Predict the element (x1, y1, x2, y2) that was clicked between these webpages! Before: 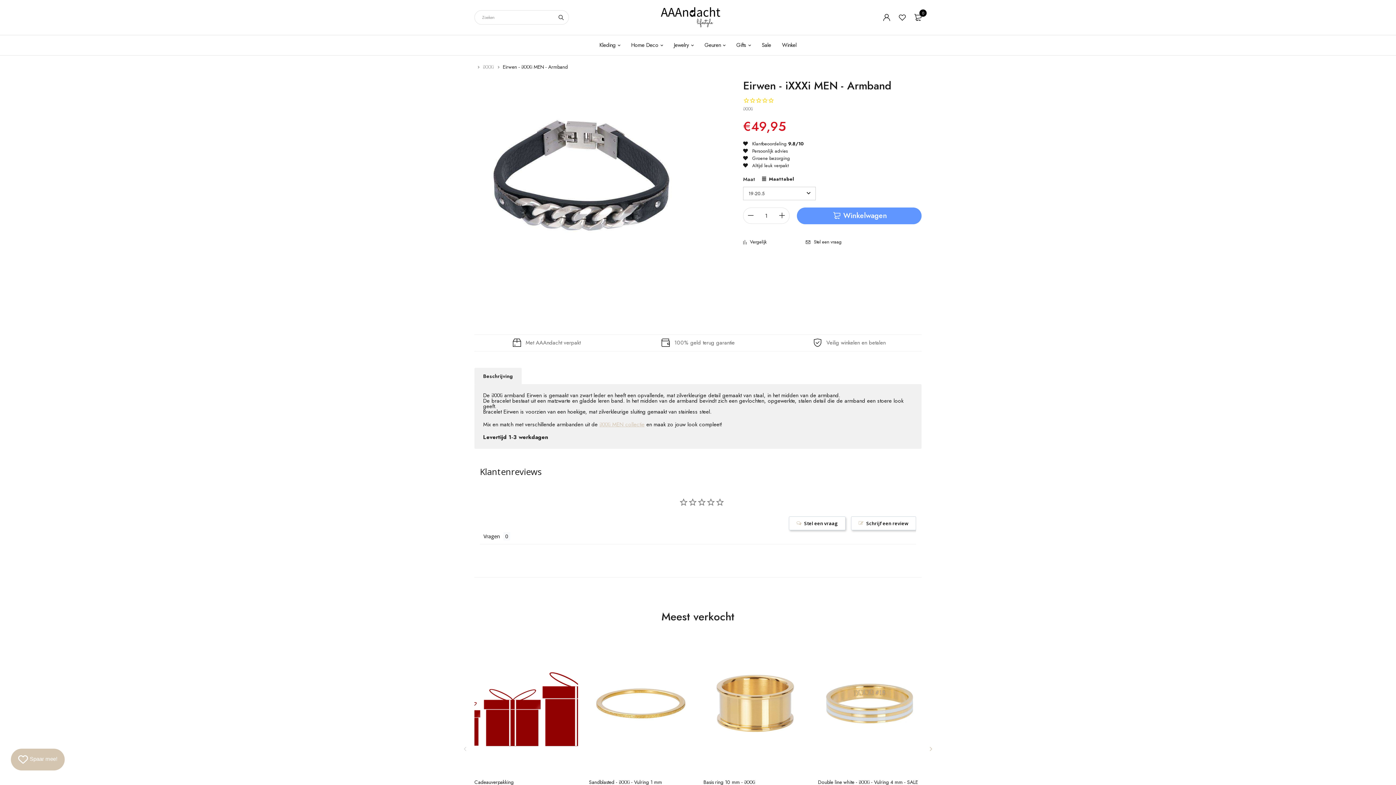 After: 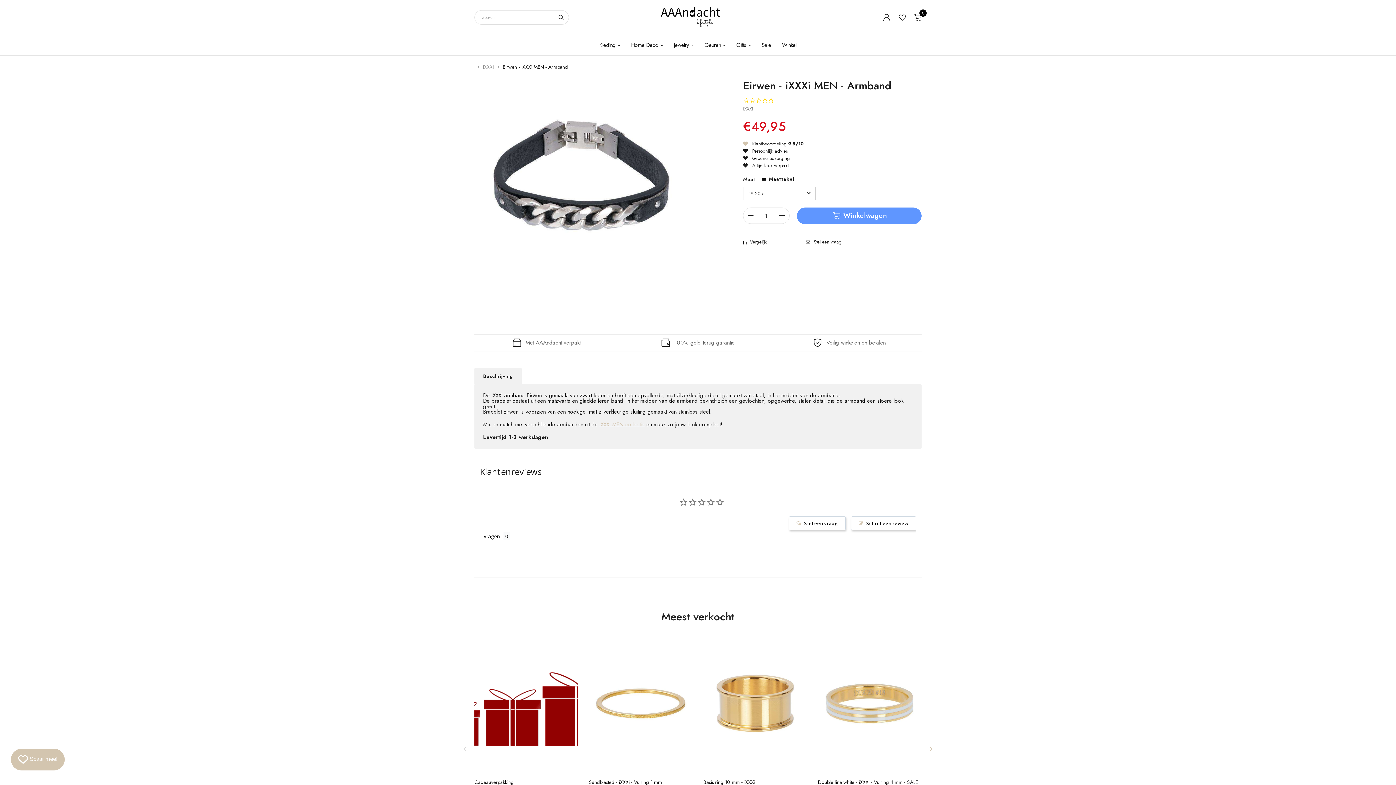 Action: bbox: (743, 140, 748, 147)